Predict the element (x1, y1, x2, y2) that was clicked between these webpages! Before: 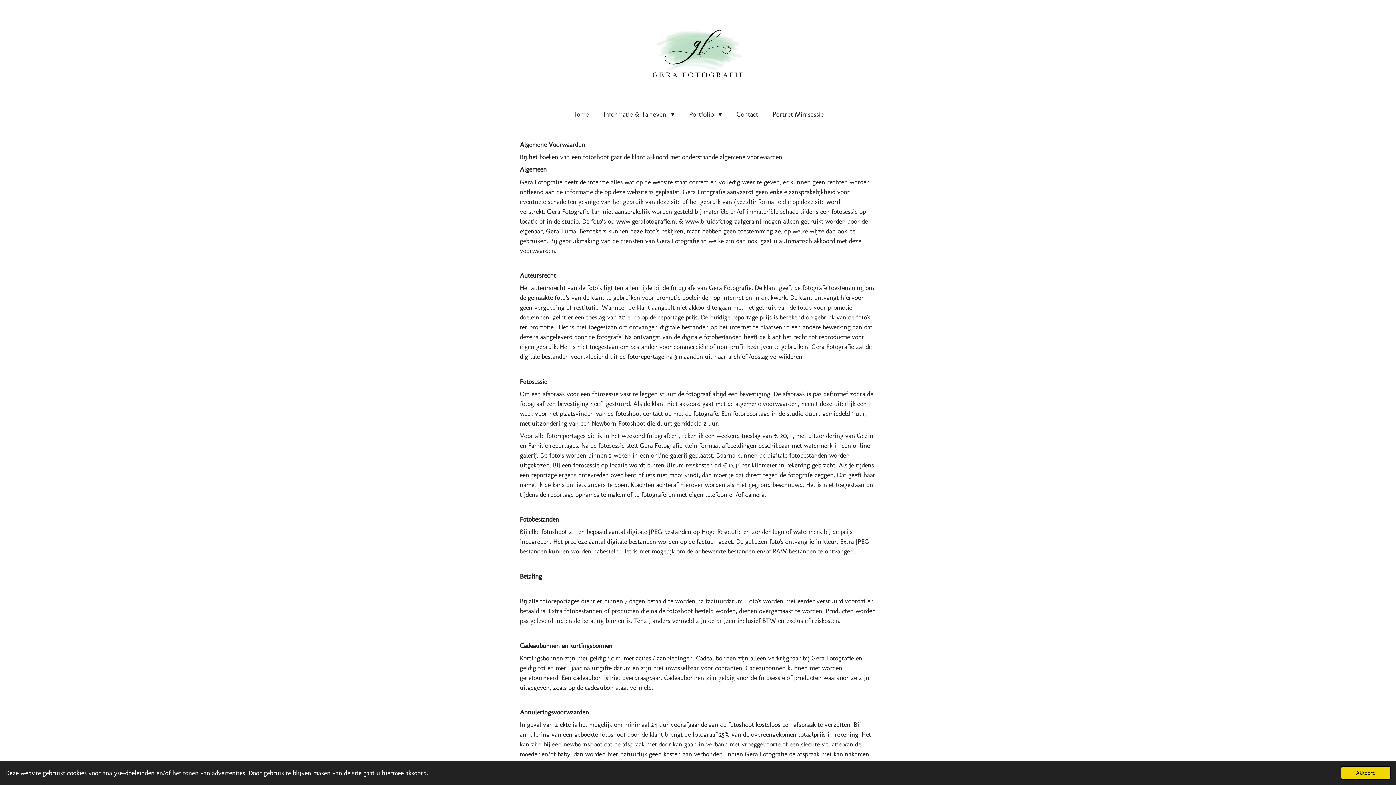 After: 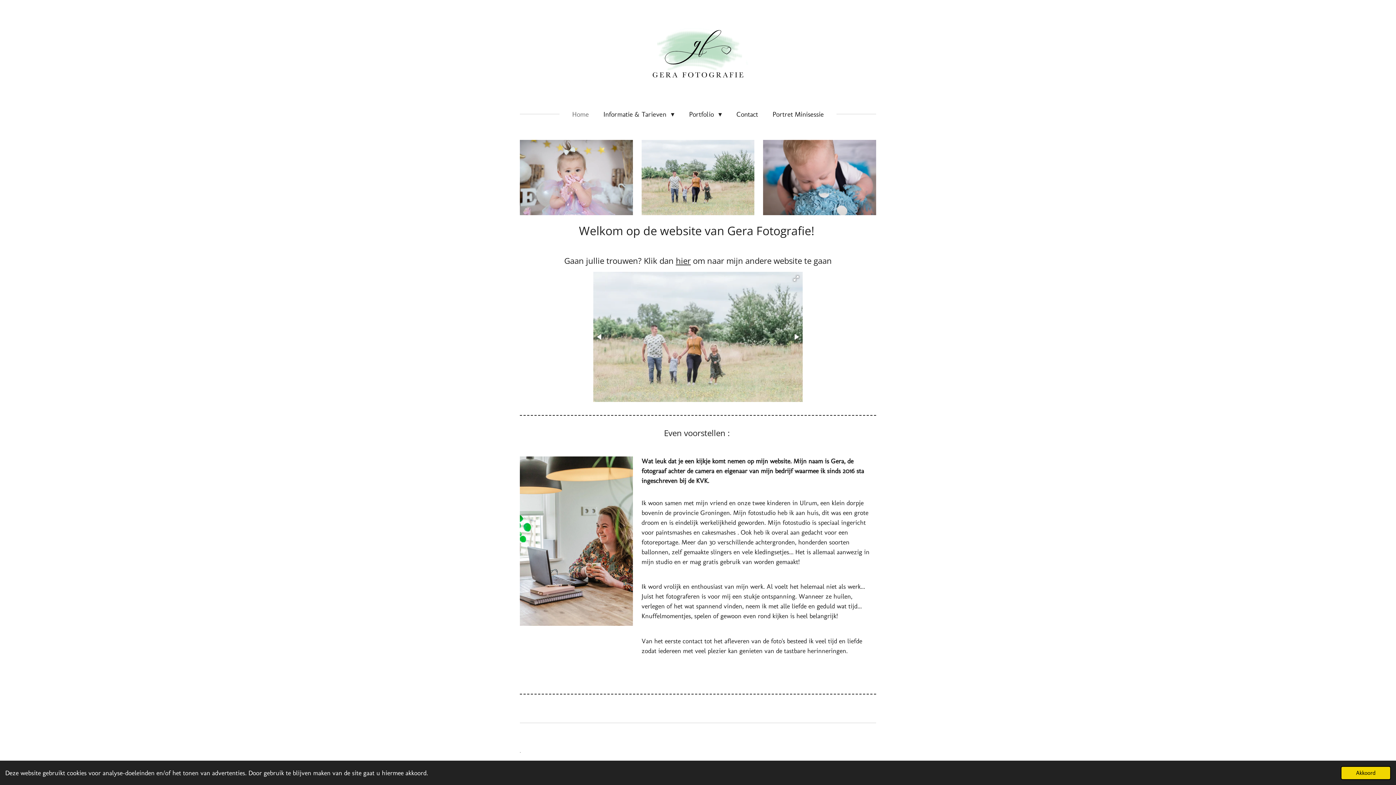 Action: bbox: (616, 217, 677, 225) label: www.gerafotografie.nl